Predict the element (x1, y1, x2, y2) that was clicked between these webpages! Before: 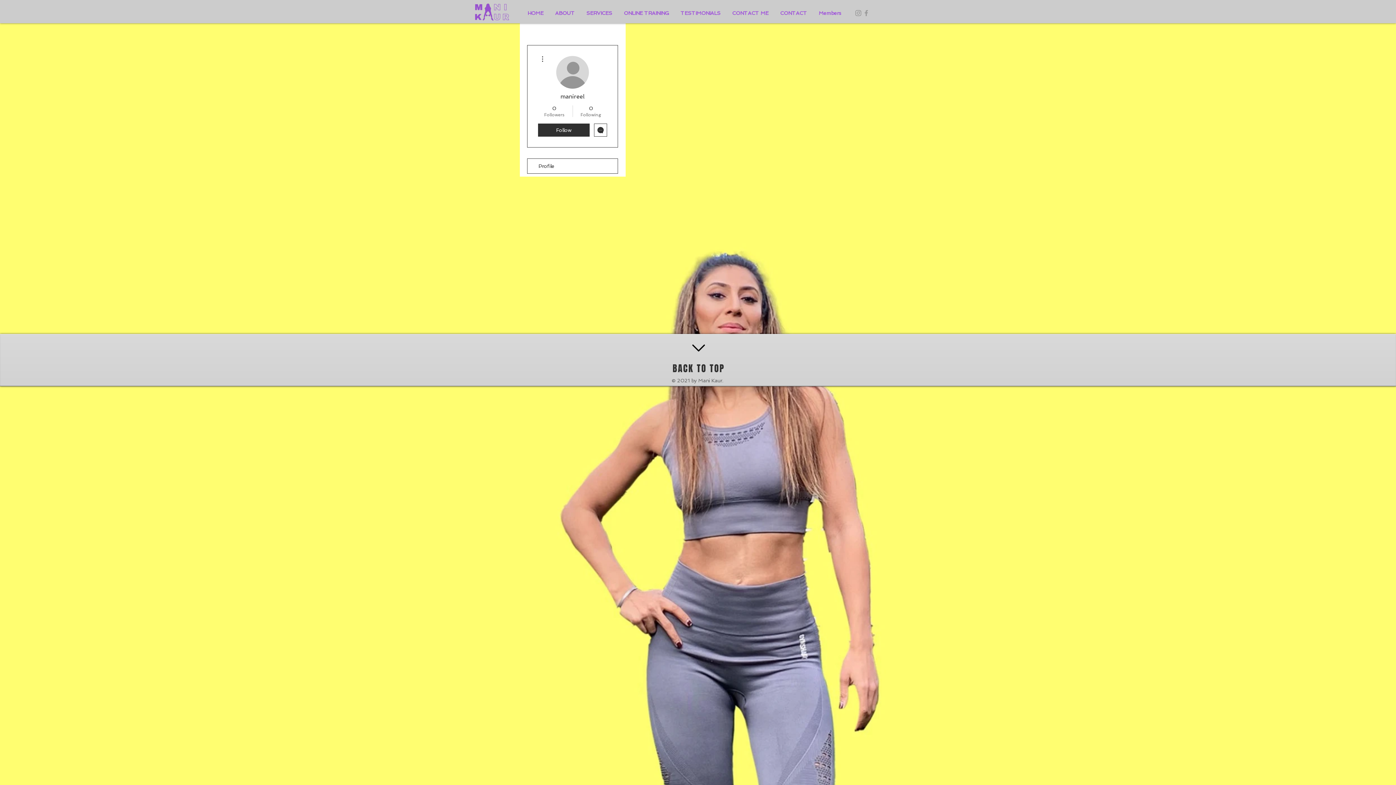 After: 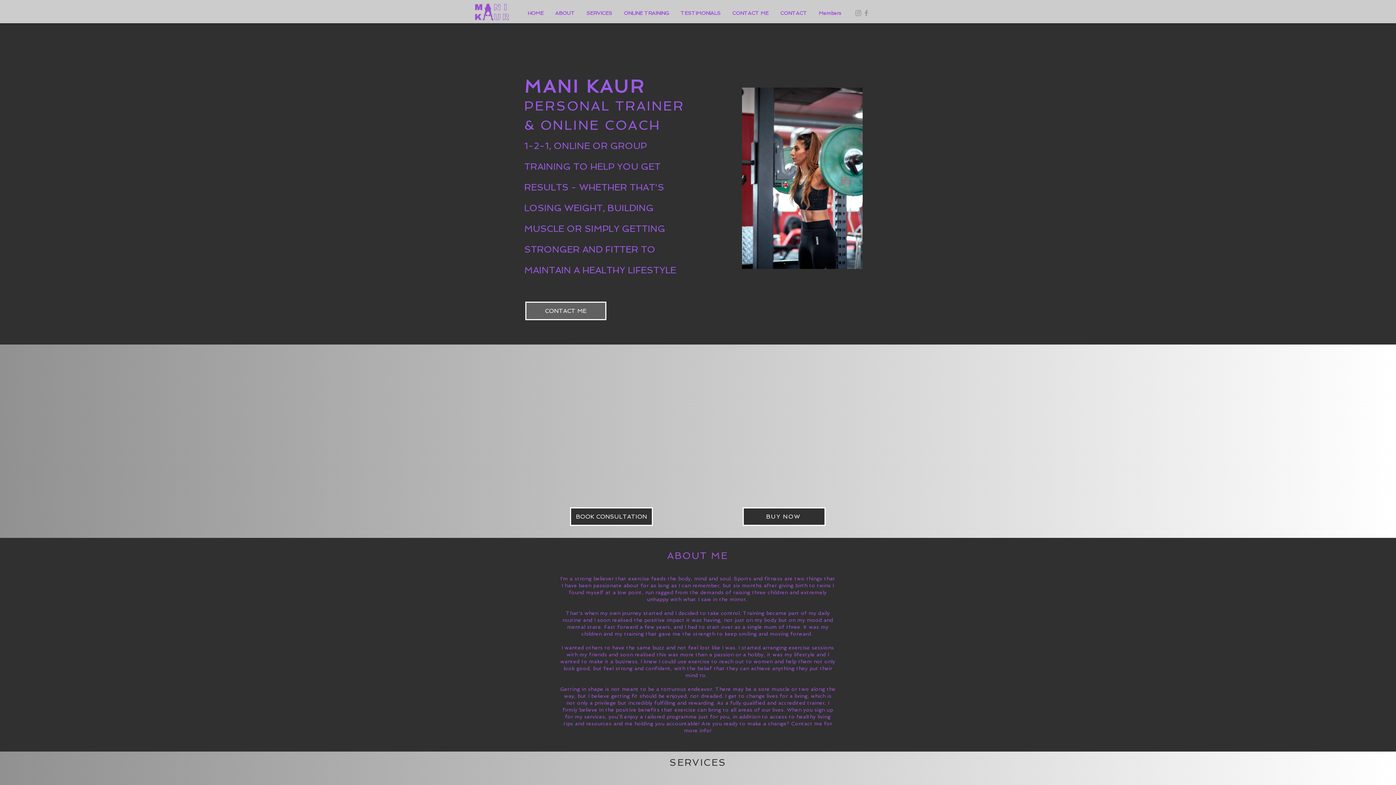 Action: label: HOME bbox: (522, 6, 549, 19)